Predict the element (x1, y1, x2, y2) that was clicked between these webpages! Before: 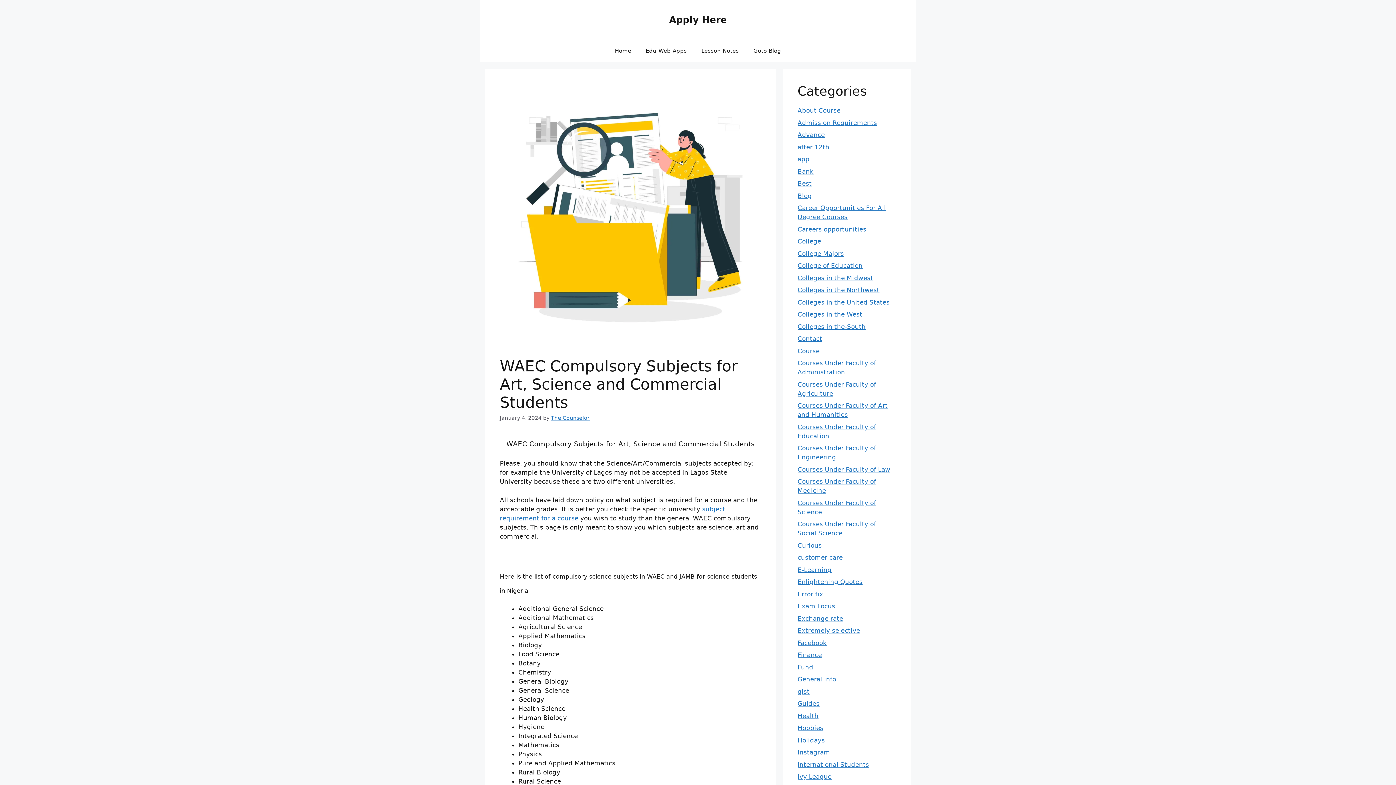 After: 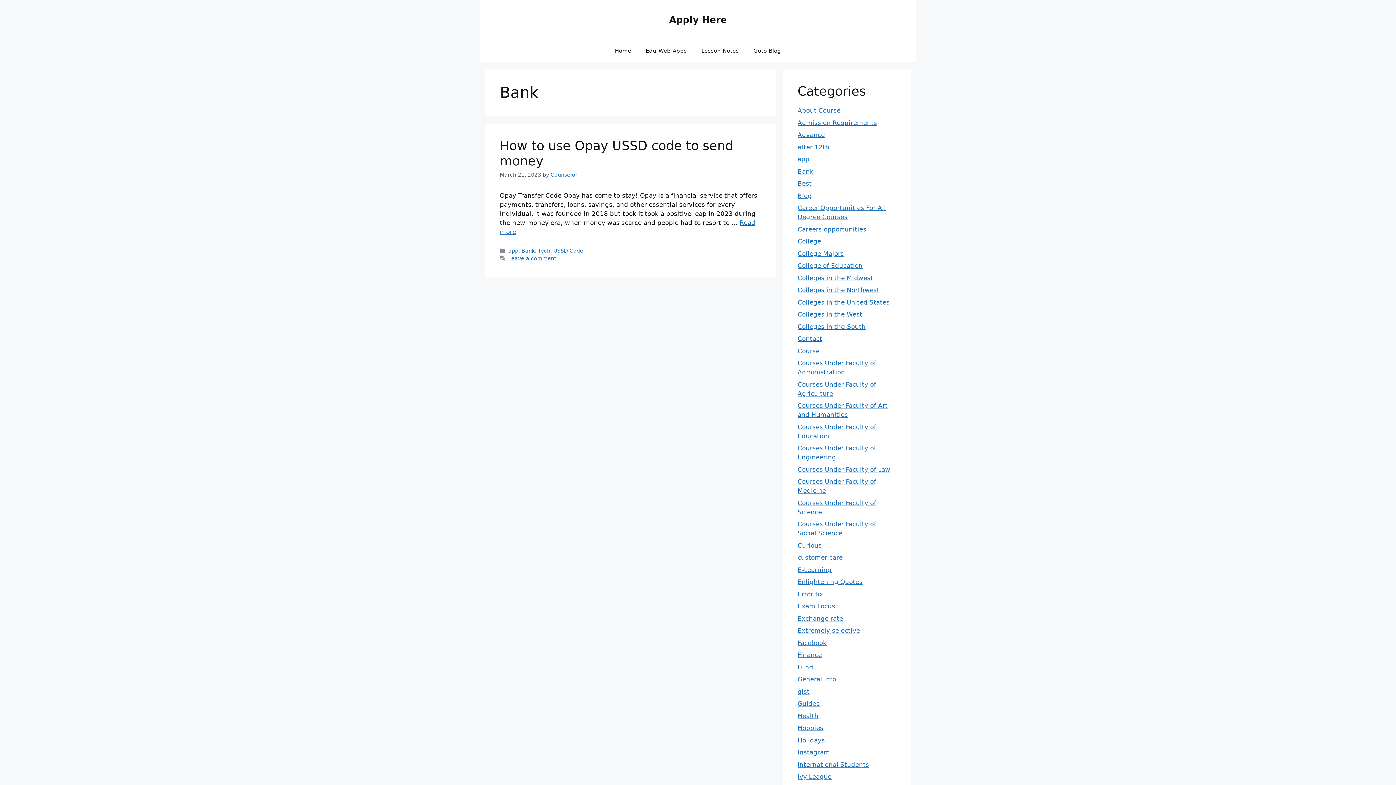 Action: label: Bank bbox: (797, 167, 813, 175)